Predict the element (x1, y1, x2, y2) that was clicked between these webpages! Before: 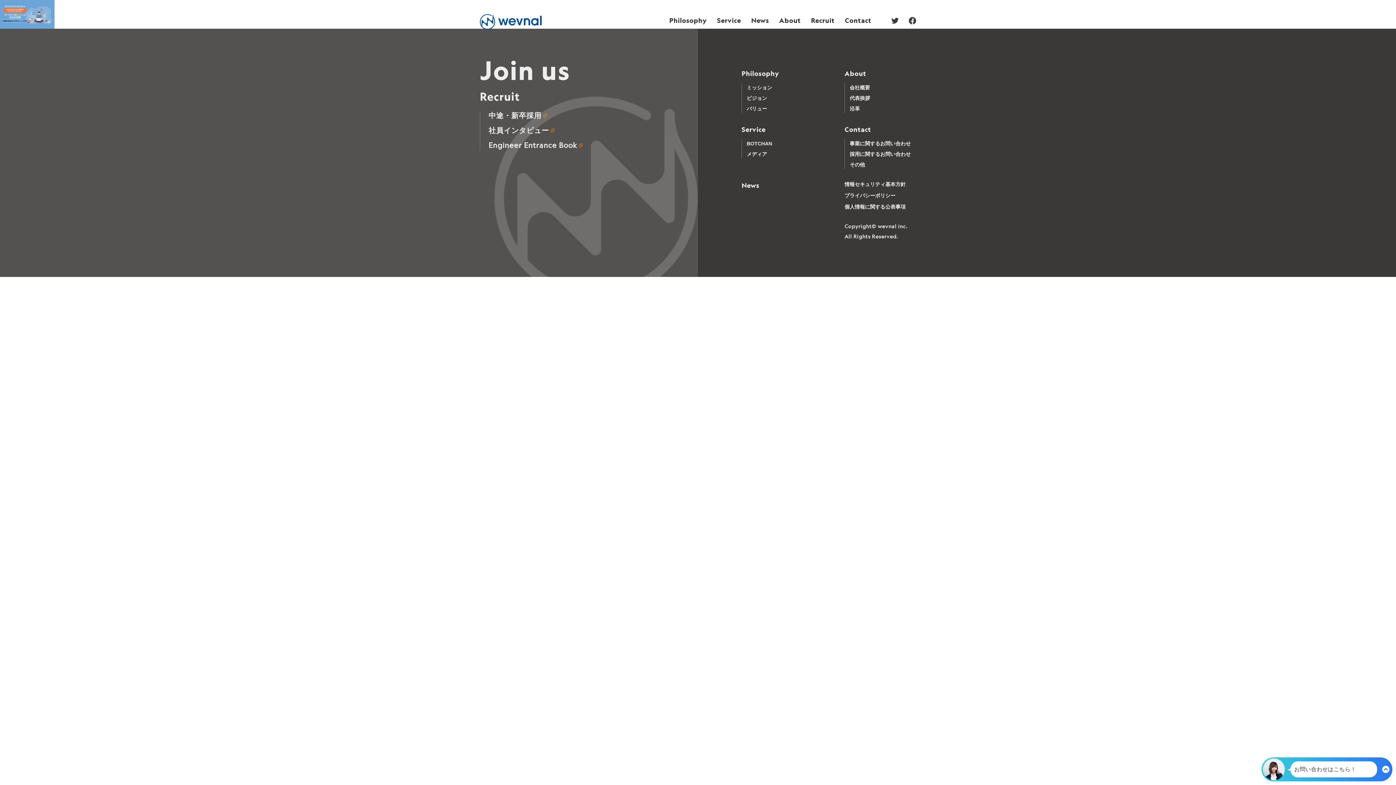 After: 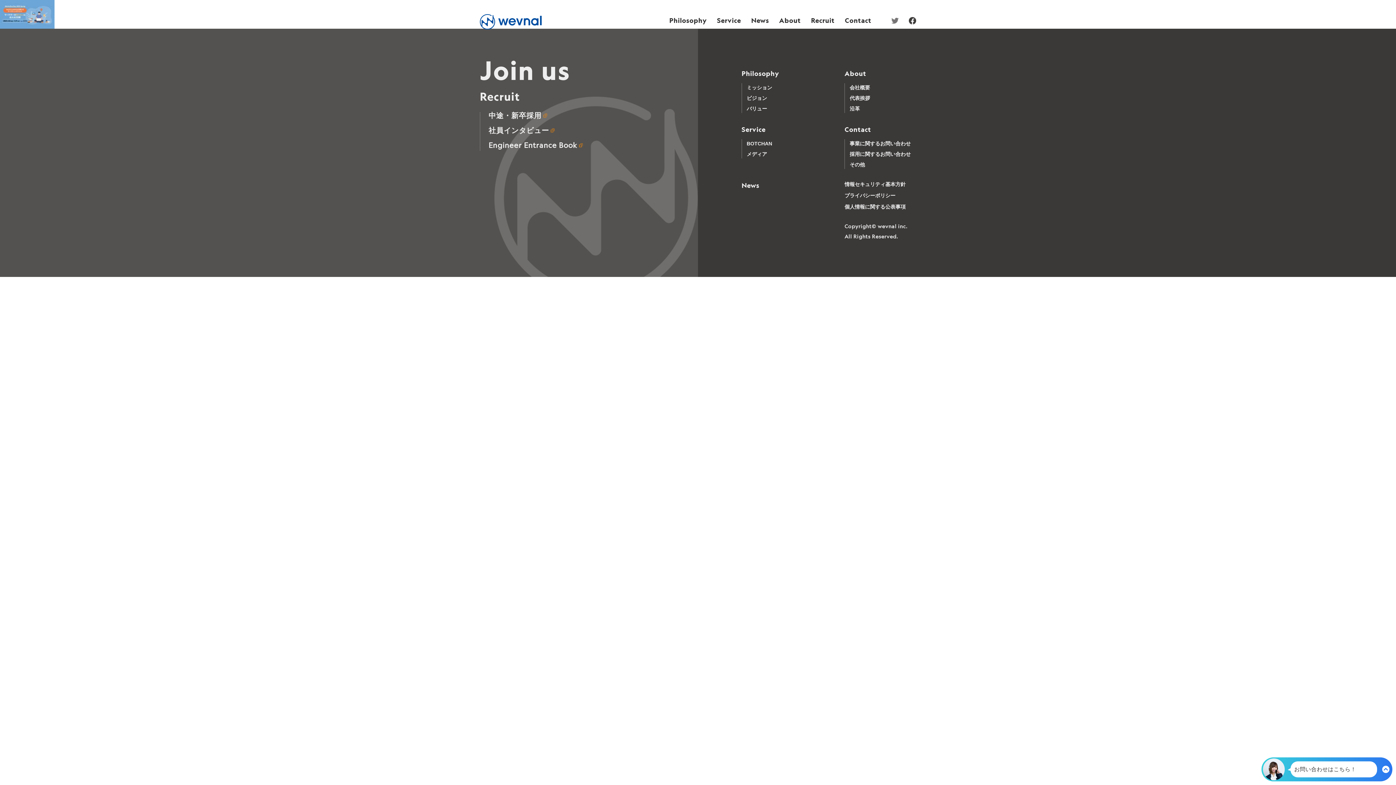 Action: bbox: (891, 17, 898, 23)